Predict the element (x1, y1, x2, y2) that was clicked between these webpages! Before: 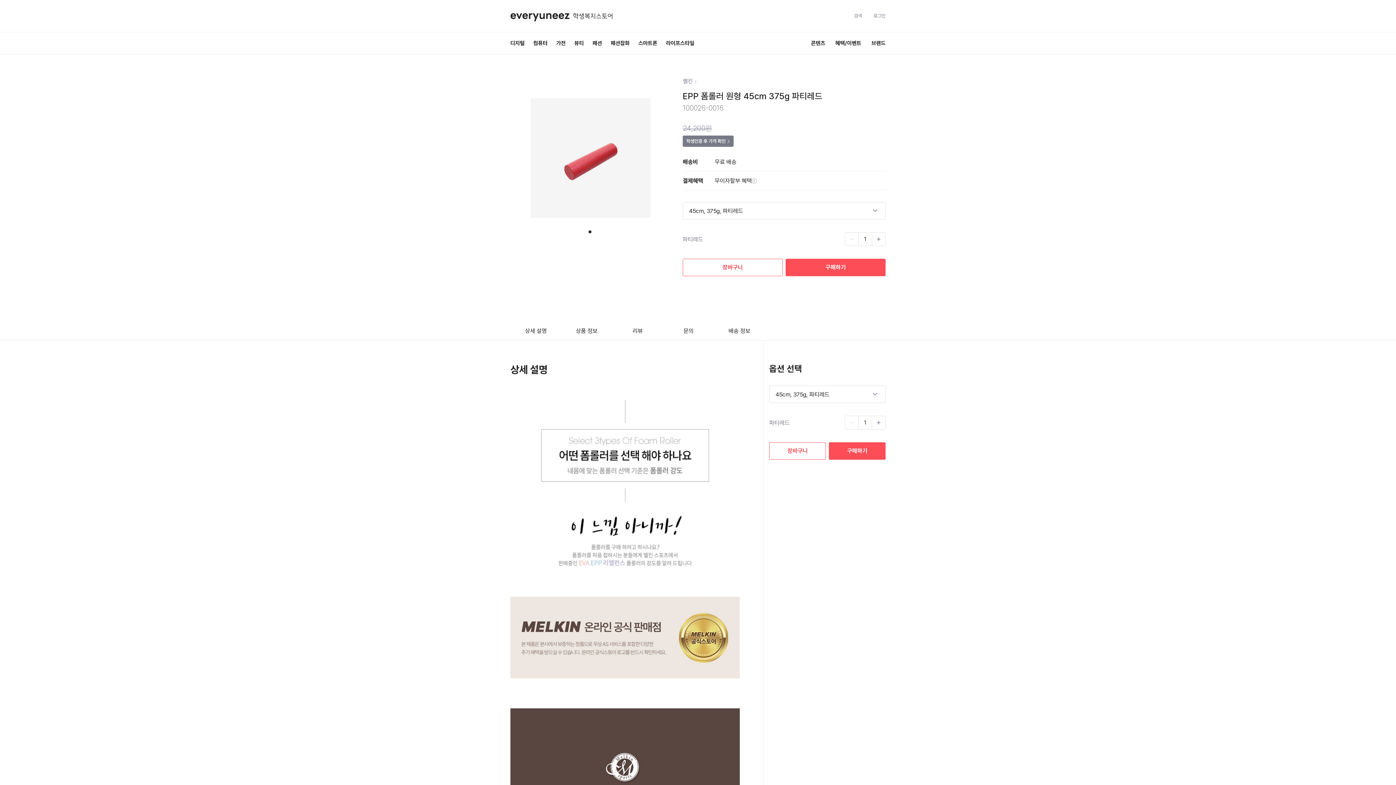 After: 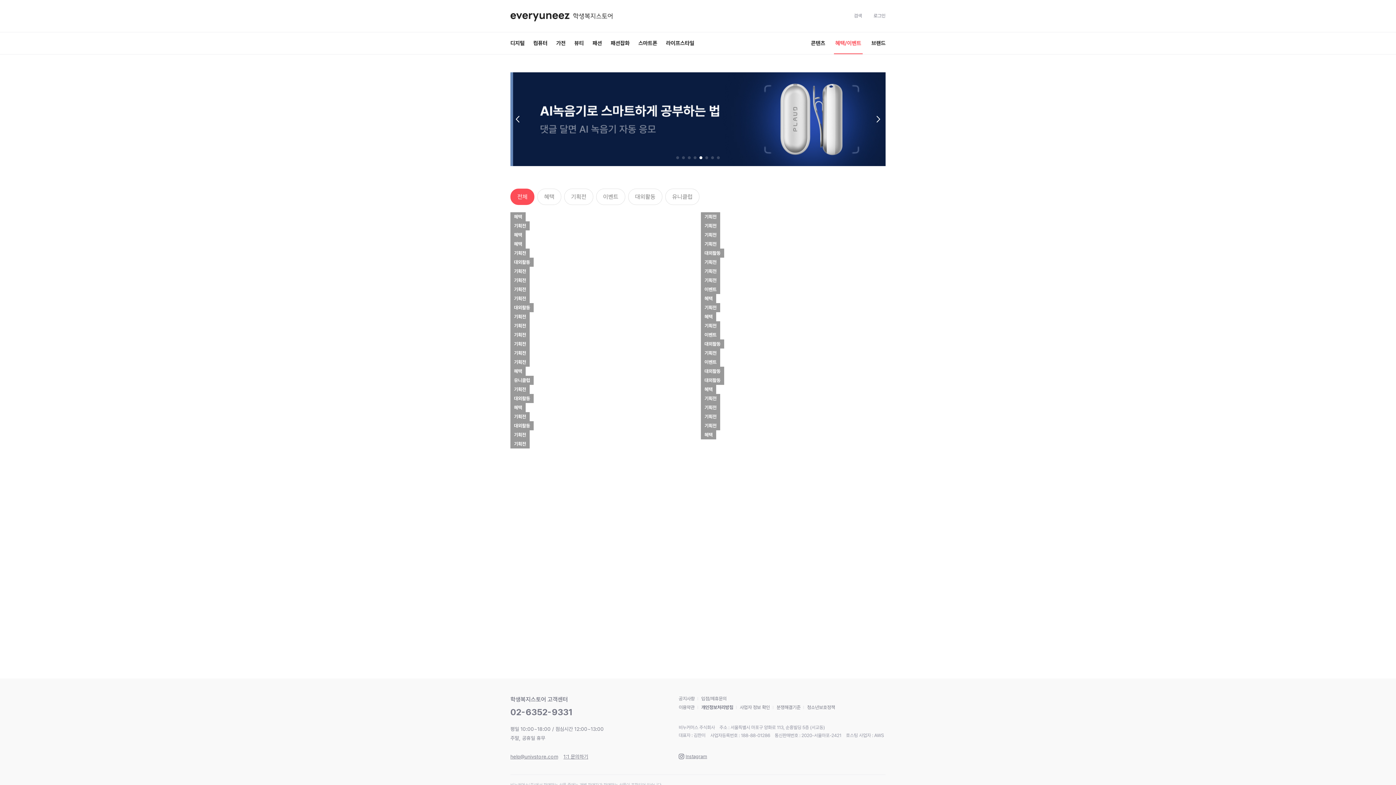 Action: bbox: (831, 32, 865, 54) label: 혜택/이벤트